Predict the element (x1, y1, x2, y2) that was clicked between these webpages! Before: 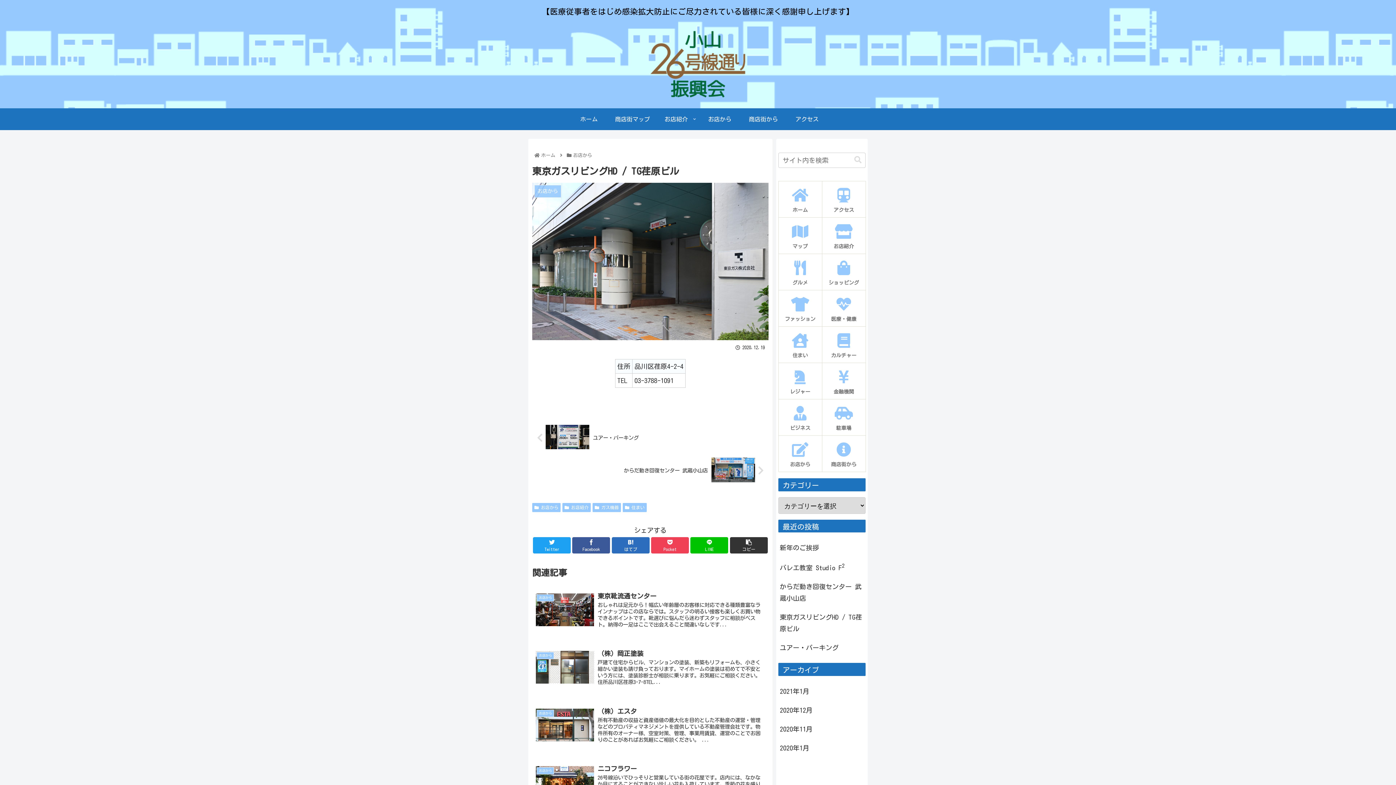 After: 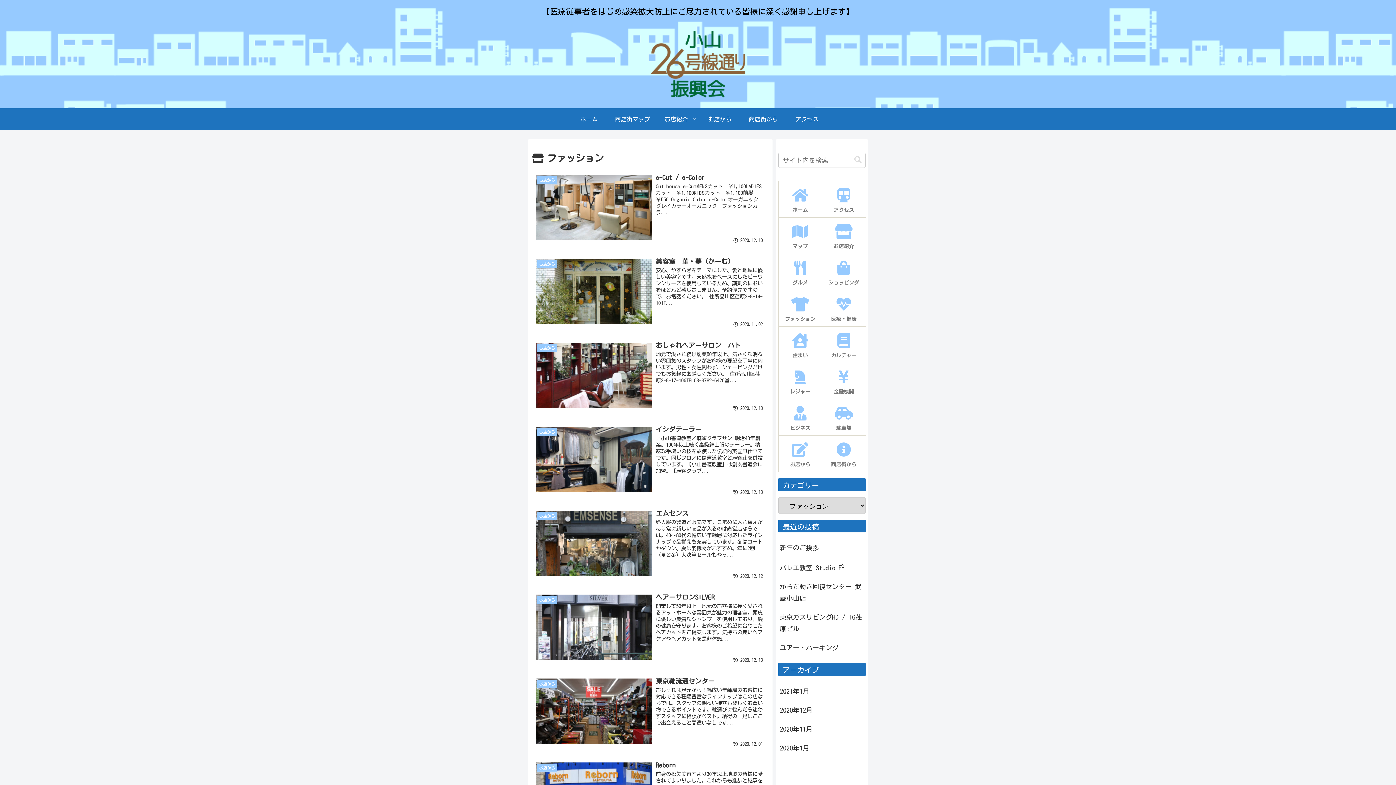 Action: label: ファッション bbox: (778, 290, 822, 326)